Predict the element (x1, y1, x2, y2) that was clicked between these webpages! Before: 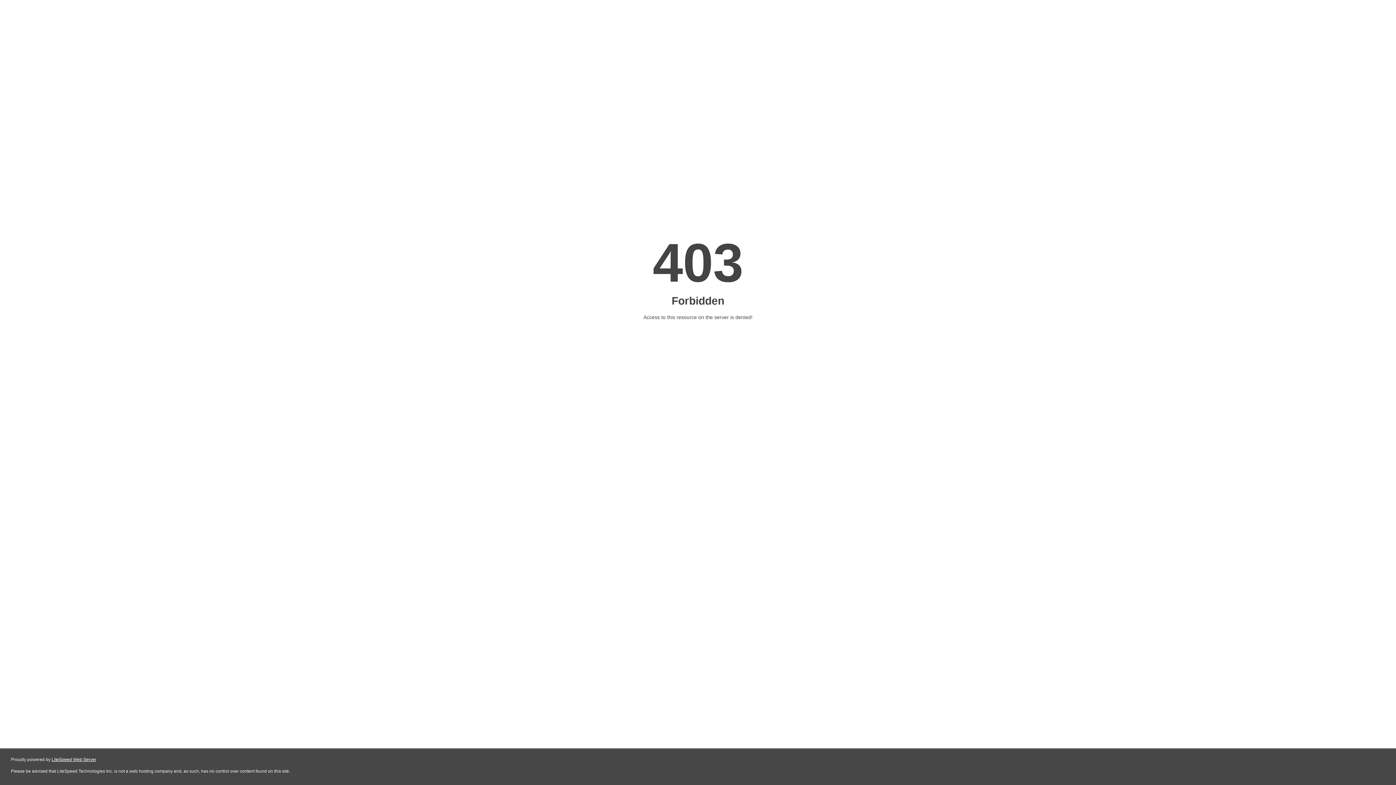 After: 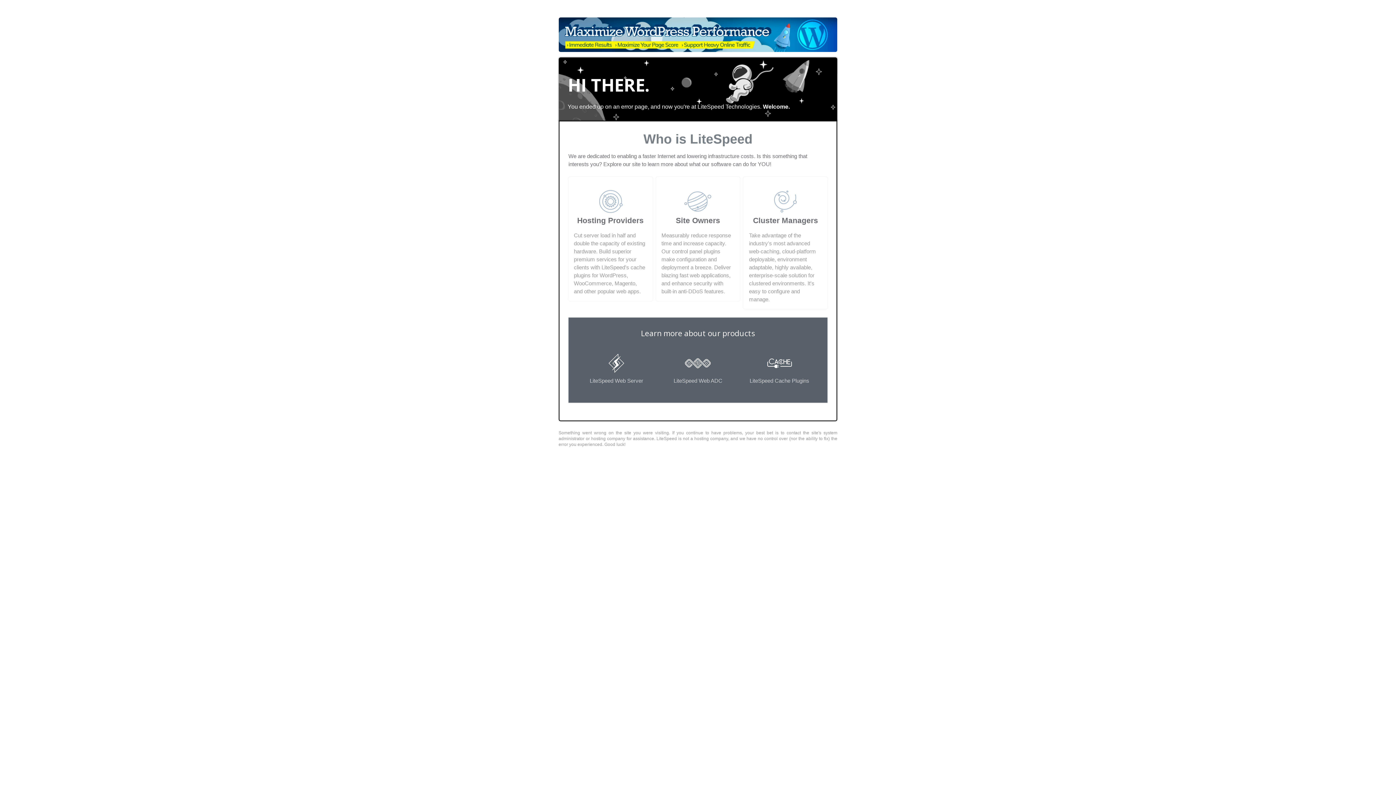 Action: label: LiteSpeed Web Server bbox: (51, 757, 96, 762)